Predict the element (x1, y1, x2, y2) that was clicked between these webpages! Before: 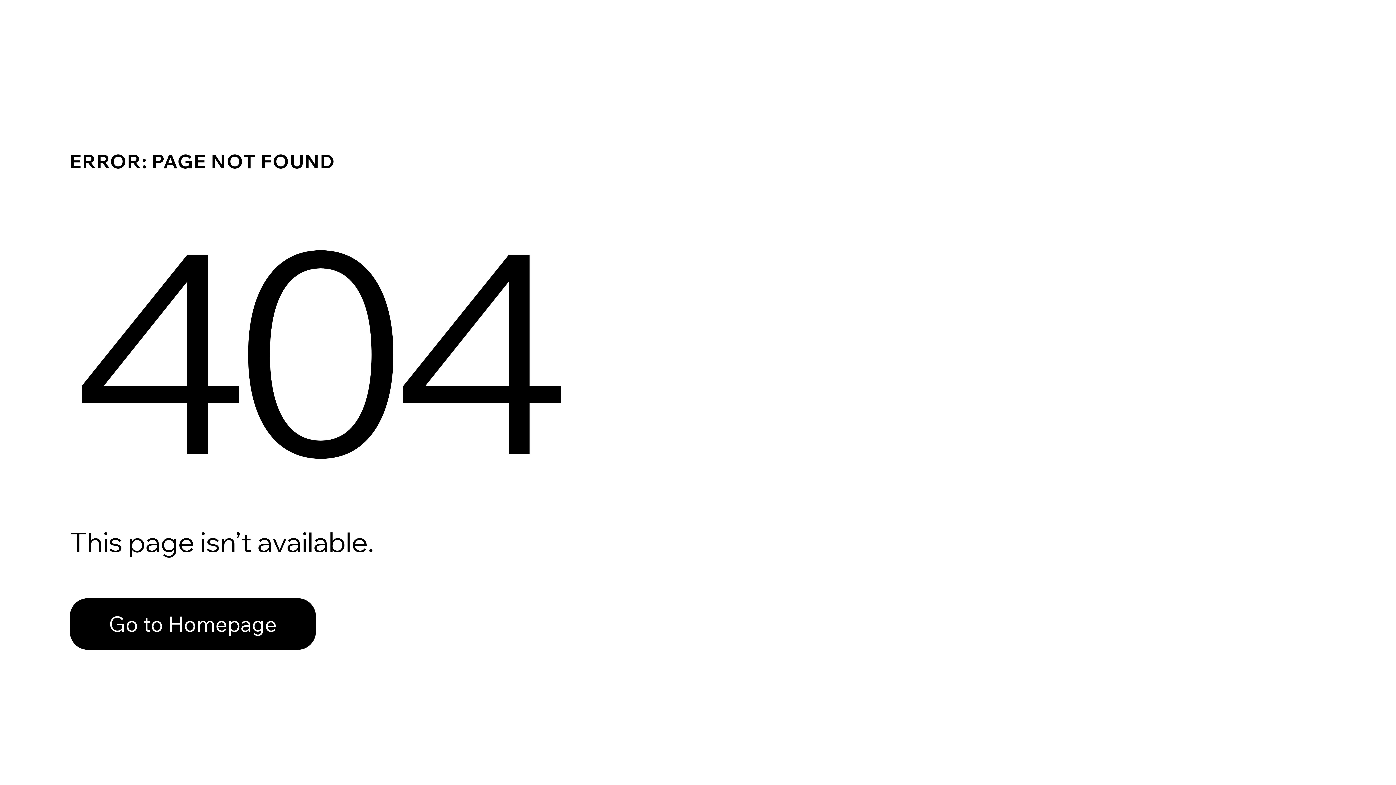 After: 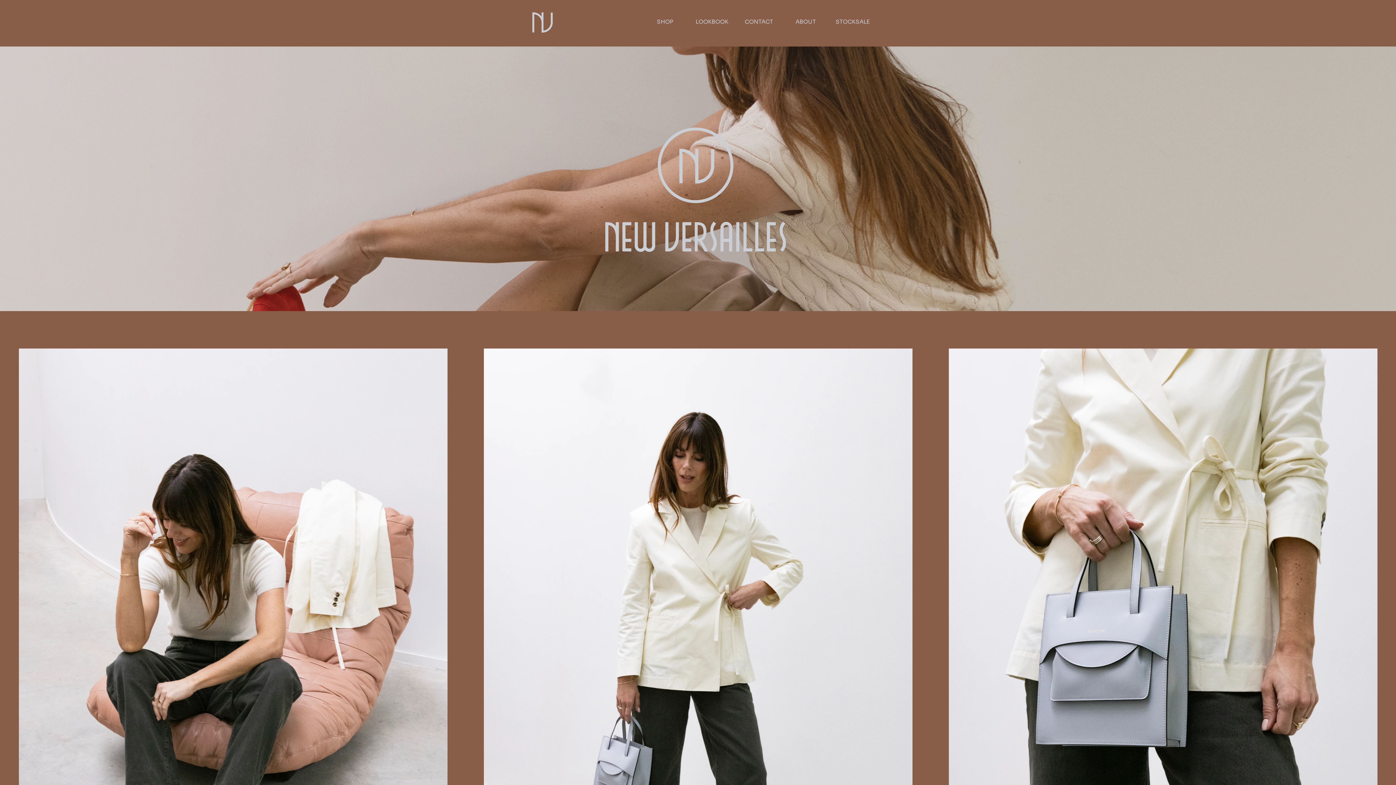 Action: label: Go to Homepage bbox: (69, 598, 316, 650)